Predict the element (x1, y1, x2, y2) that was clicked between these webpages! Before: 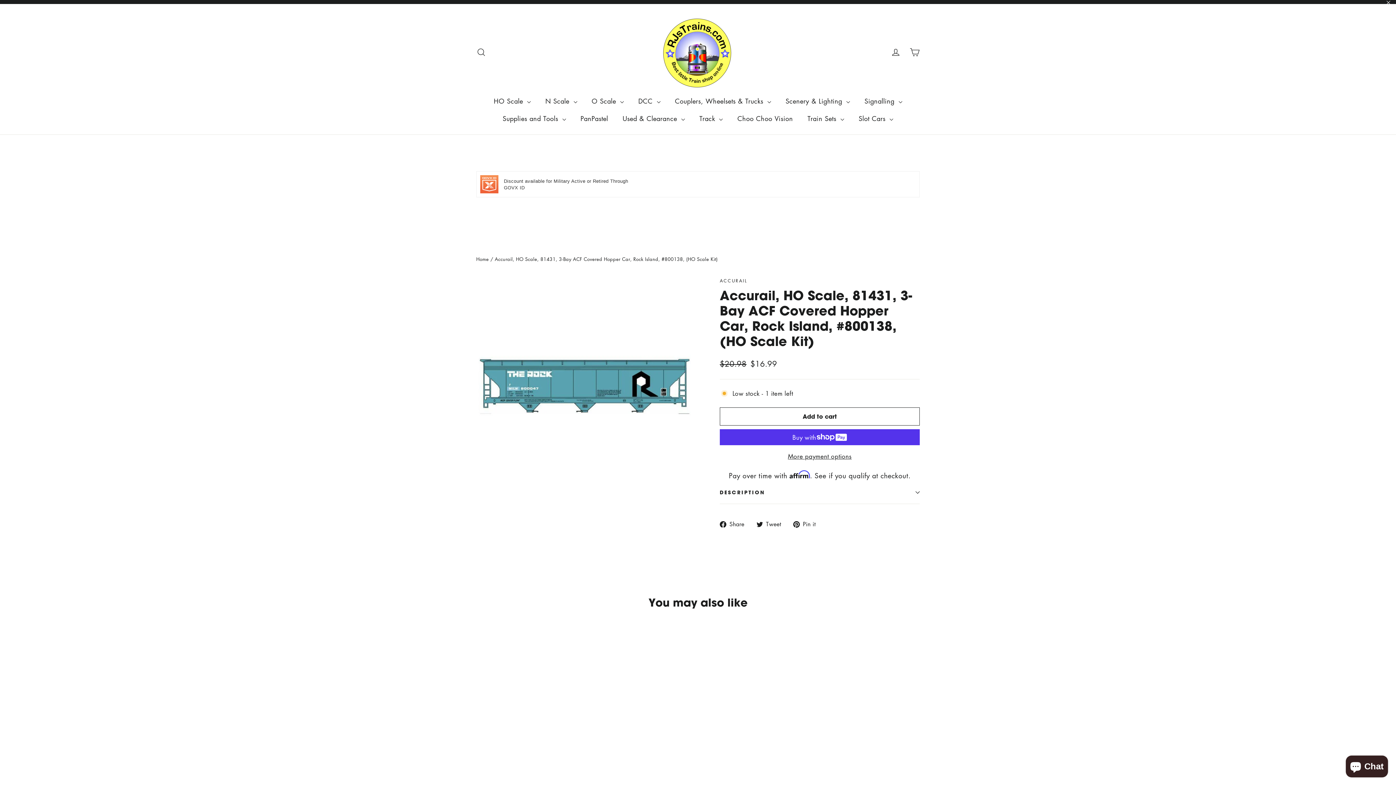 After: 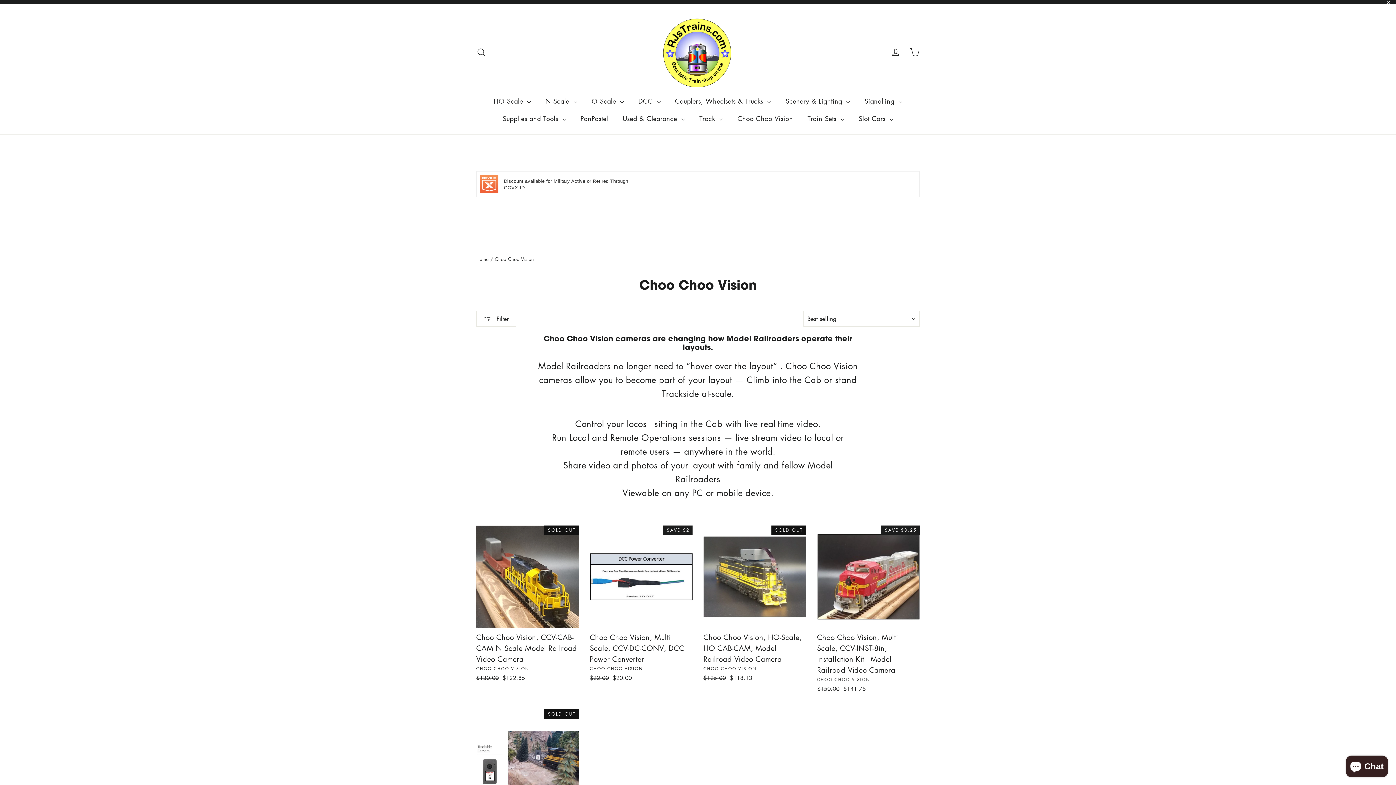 Action: label: Choo Choo Vision bbox: (730, 109, 800, 127)